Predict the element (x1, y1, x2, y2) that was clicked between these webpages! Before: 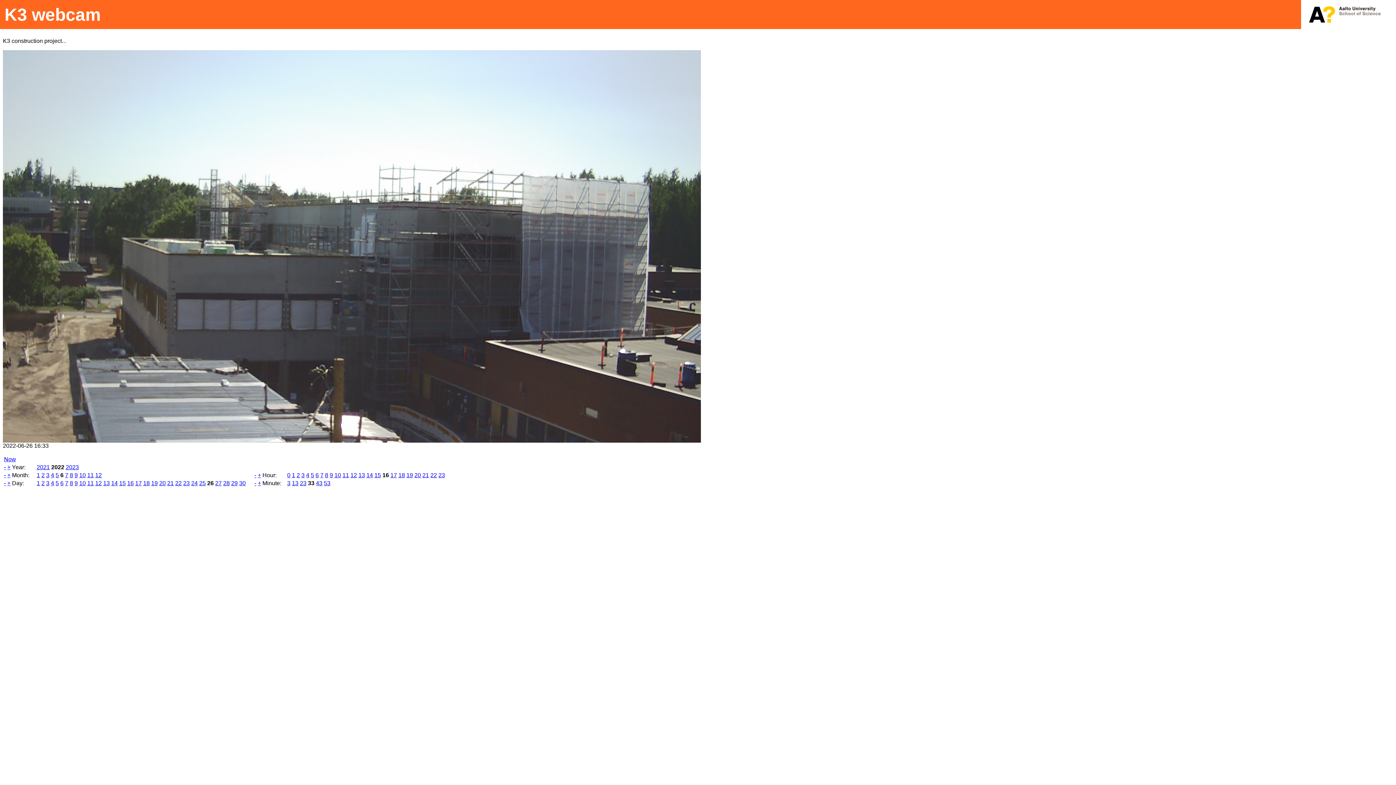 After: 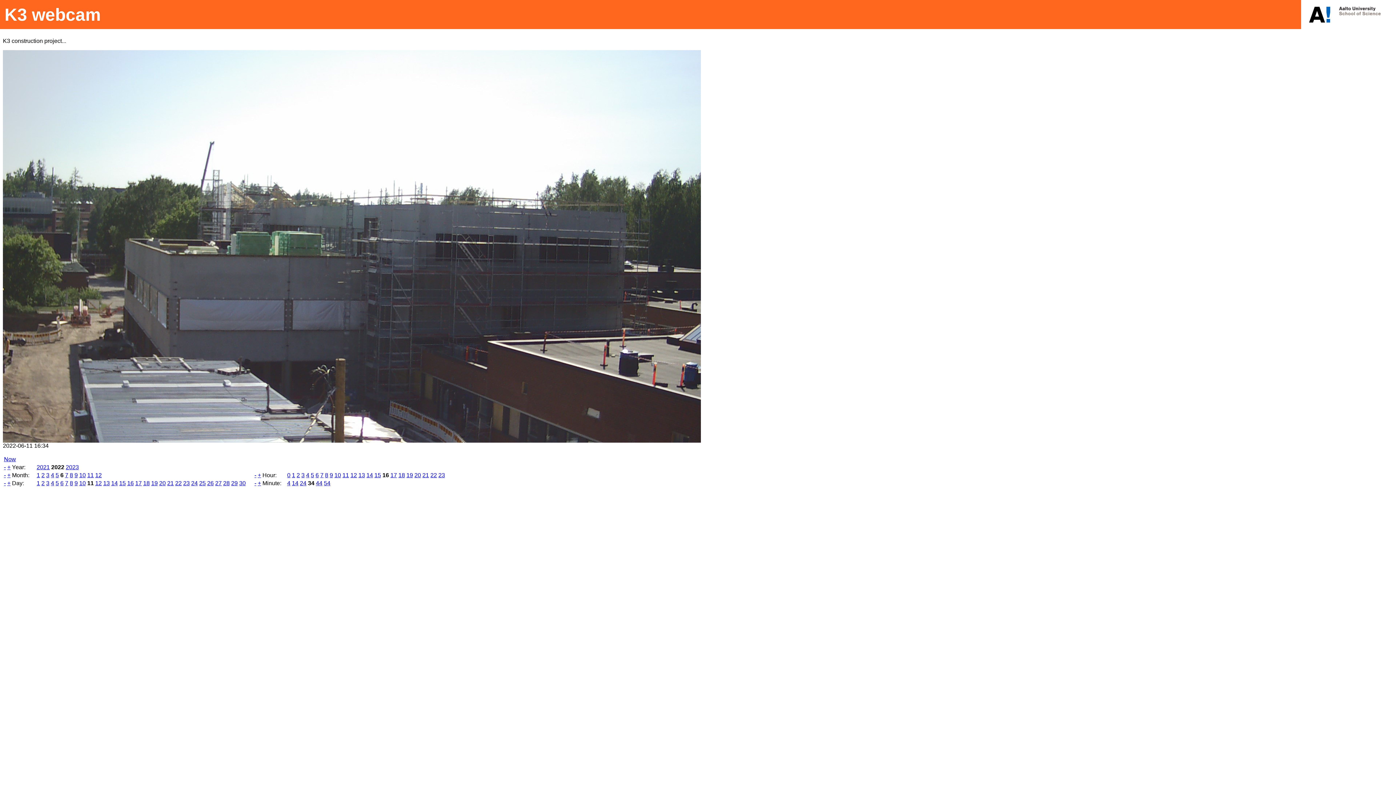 Action: bbox: (87, 480, 93, 486) label: 11